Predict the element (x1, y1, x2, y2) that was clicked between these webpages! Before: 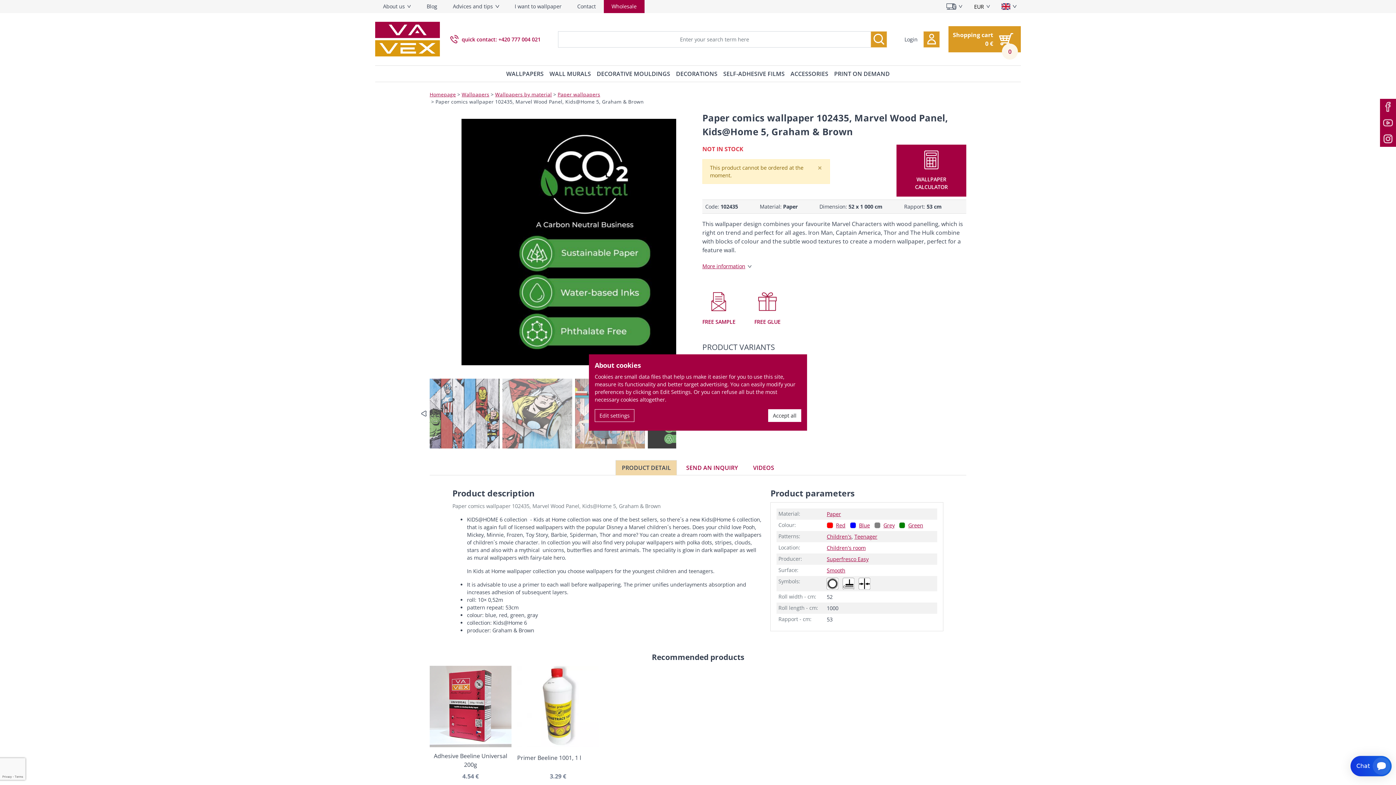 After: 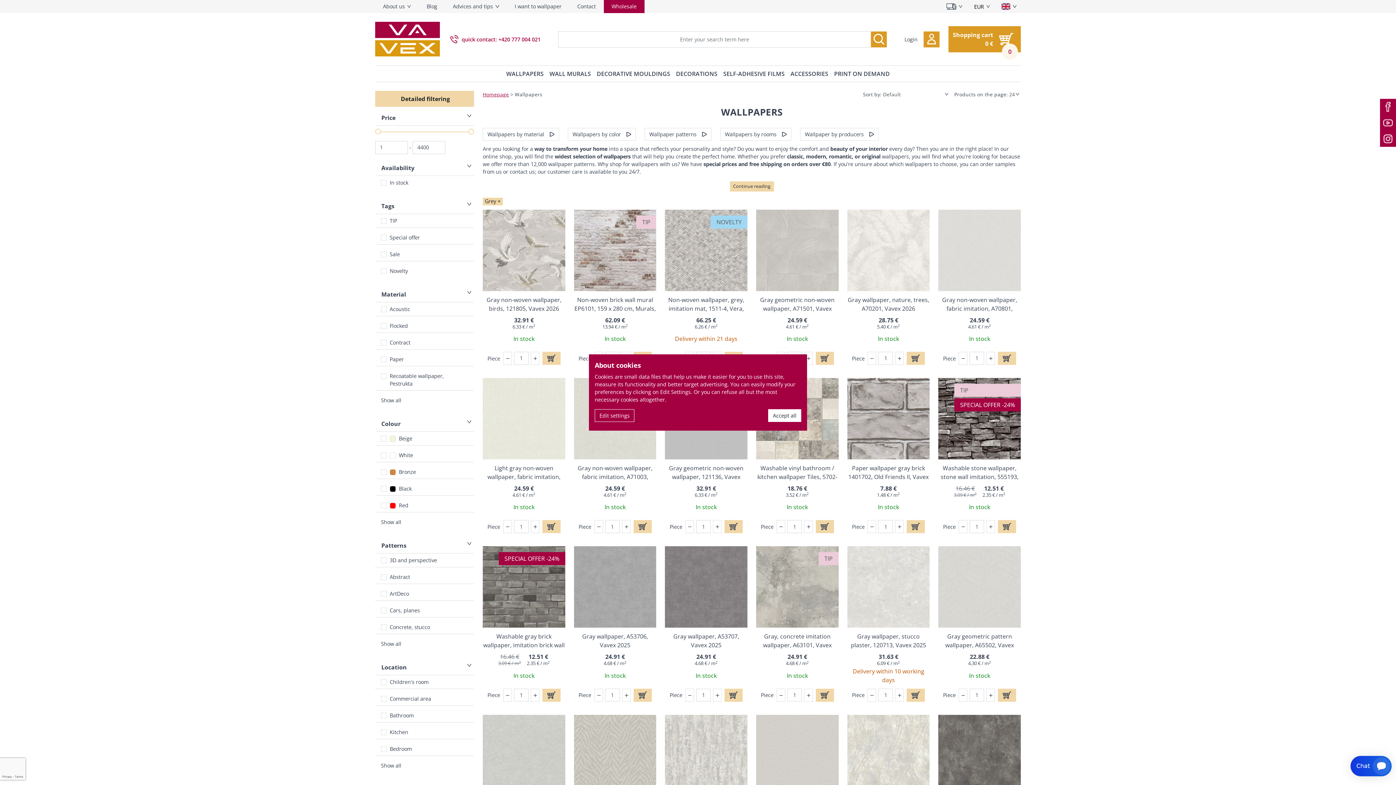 Action: bbox: (883, 521, 894, 529) label: Grey